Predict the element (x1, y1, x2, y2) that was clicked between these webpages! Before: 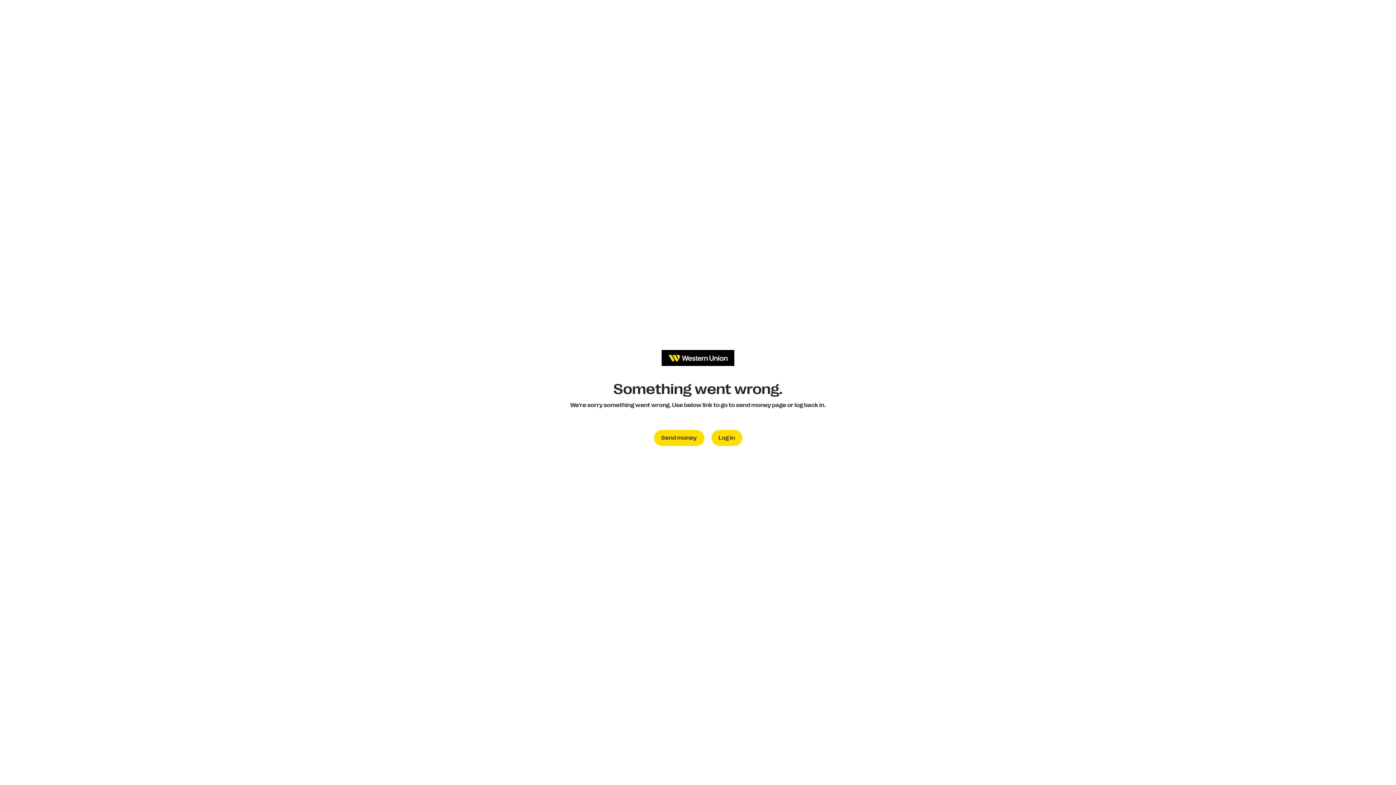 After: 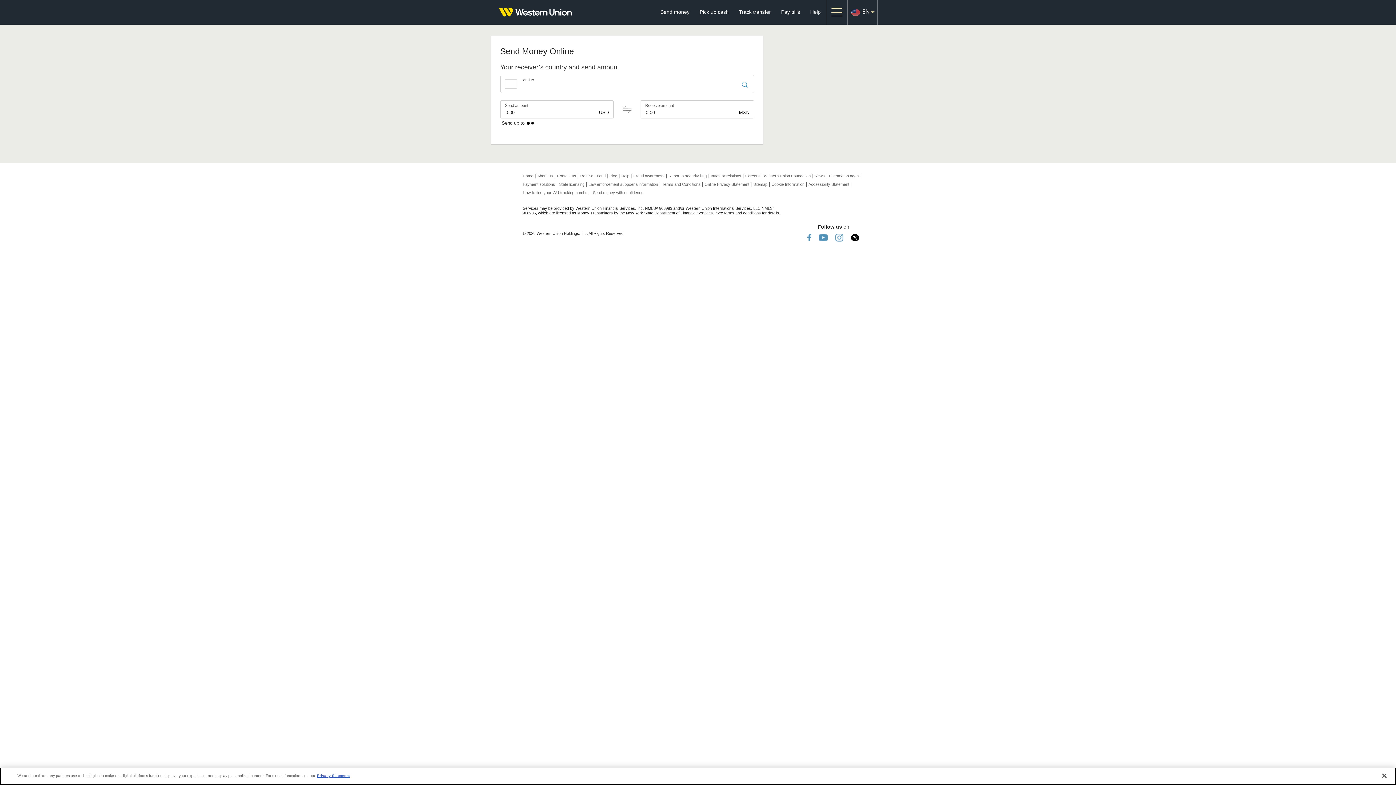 Action: bbox: (654, 430, 704, 446) label: Send money